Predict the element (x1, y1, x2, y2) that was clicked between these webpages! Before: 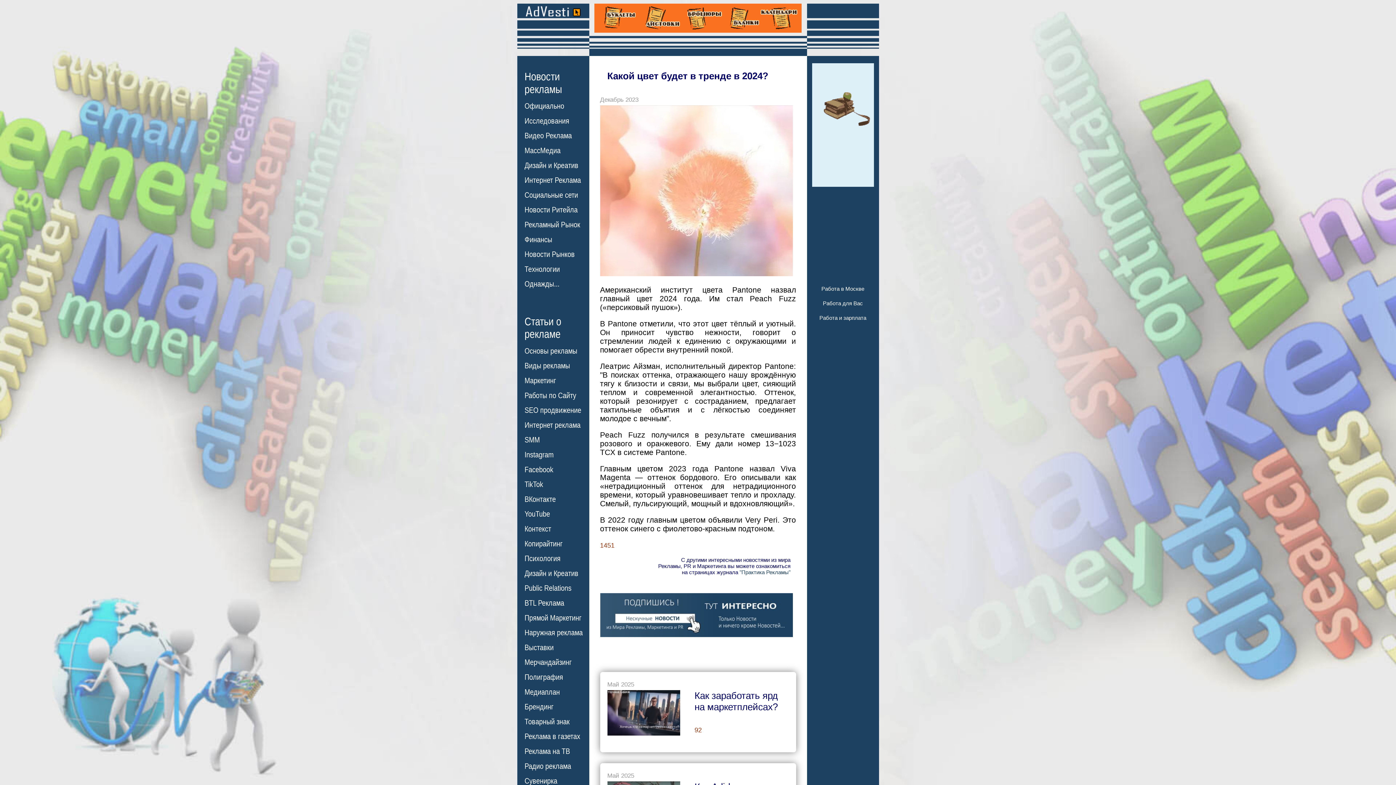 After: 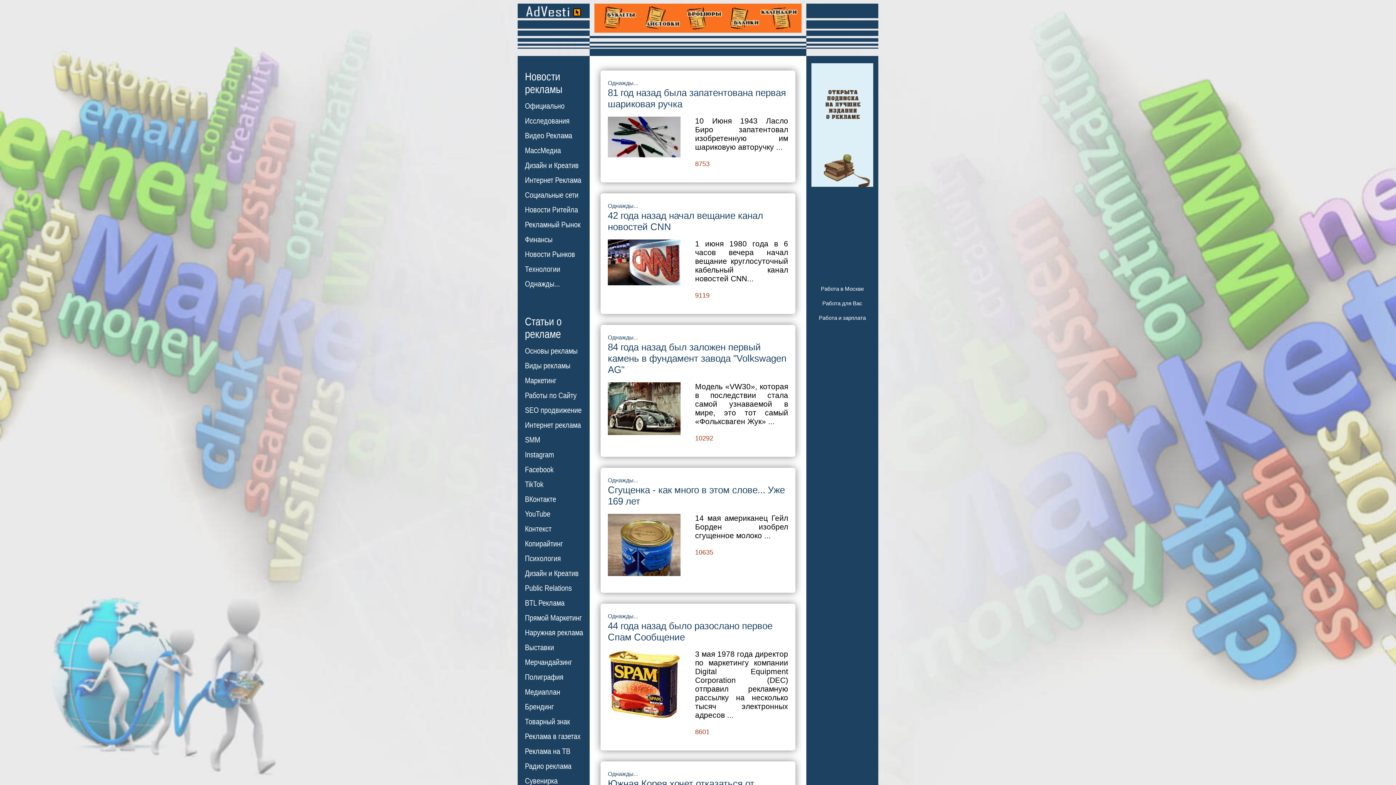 Action: label: Однажды... bbox: (524, 279, 559, 288)